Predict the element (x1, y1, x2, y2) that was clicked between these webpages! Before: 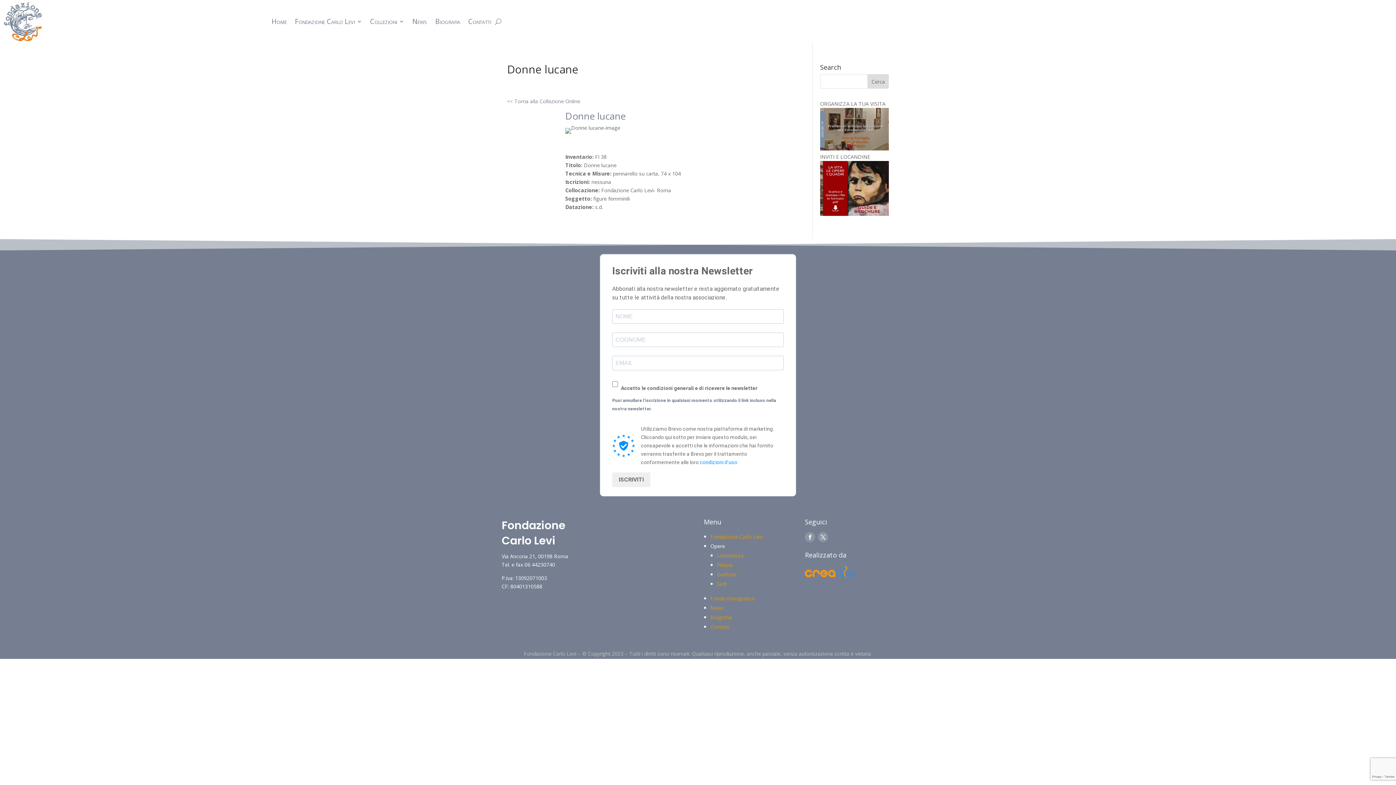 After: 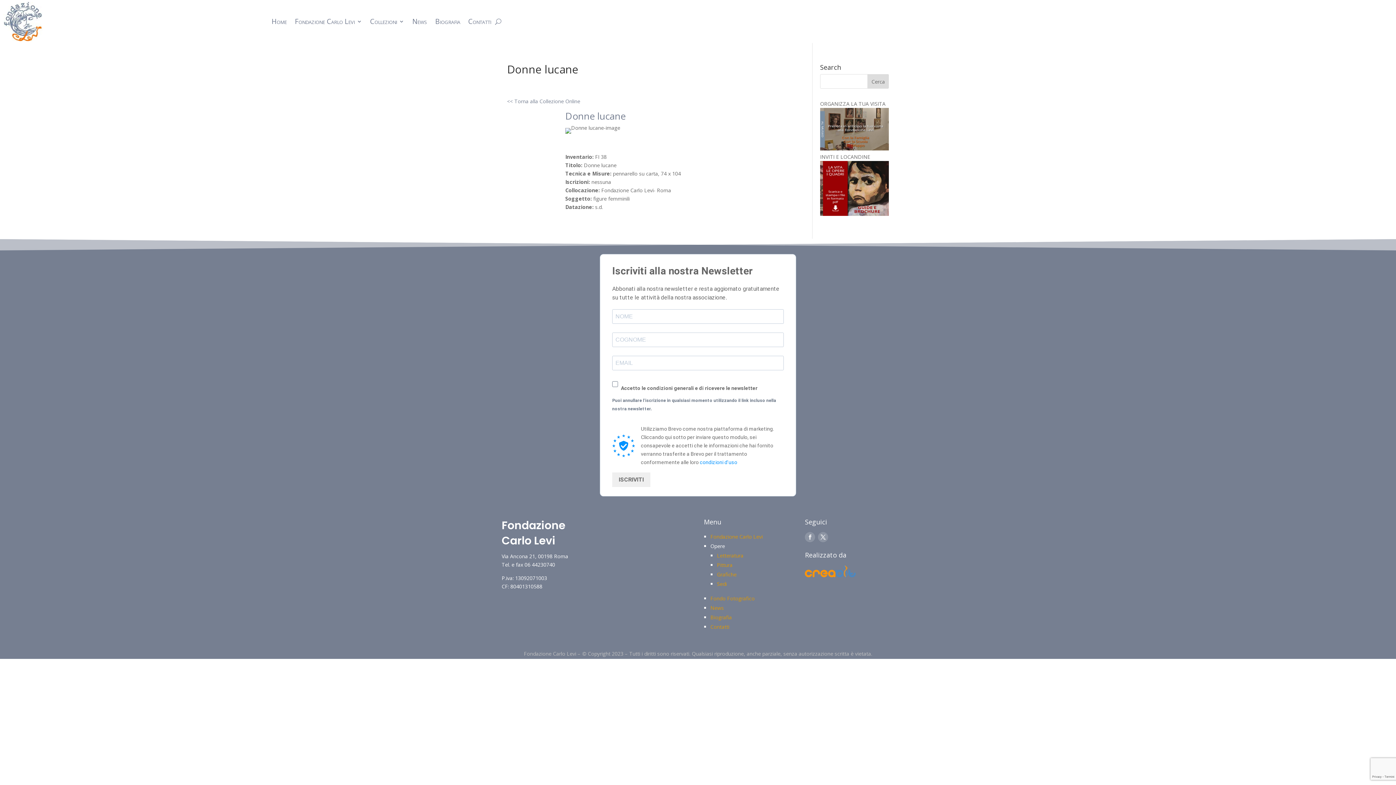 Action: bbox: (805, 532, 815, 542)